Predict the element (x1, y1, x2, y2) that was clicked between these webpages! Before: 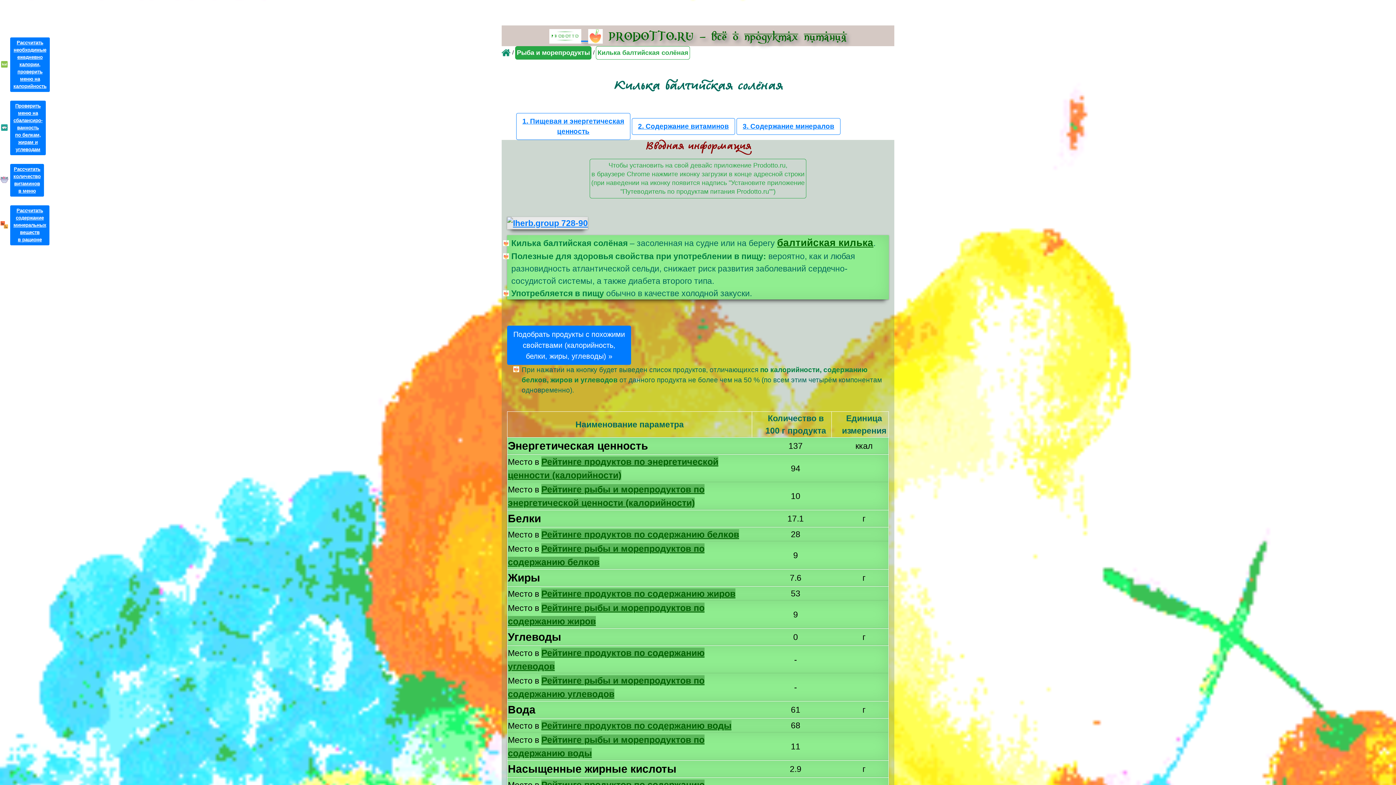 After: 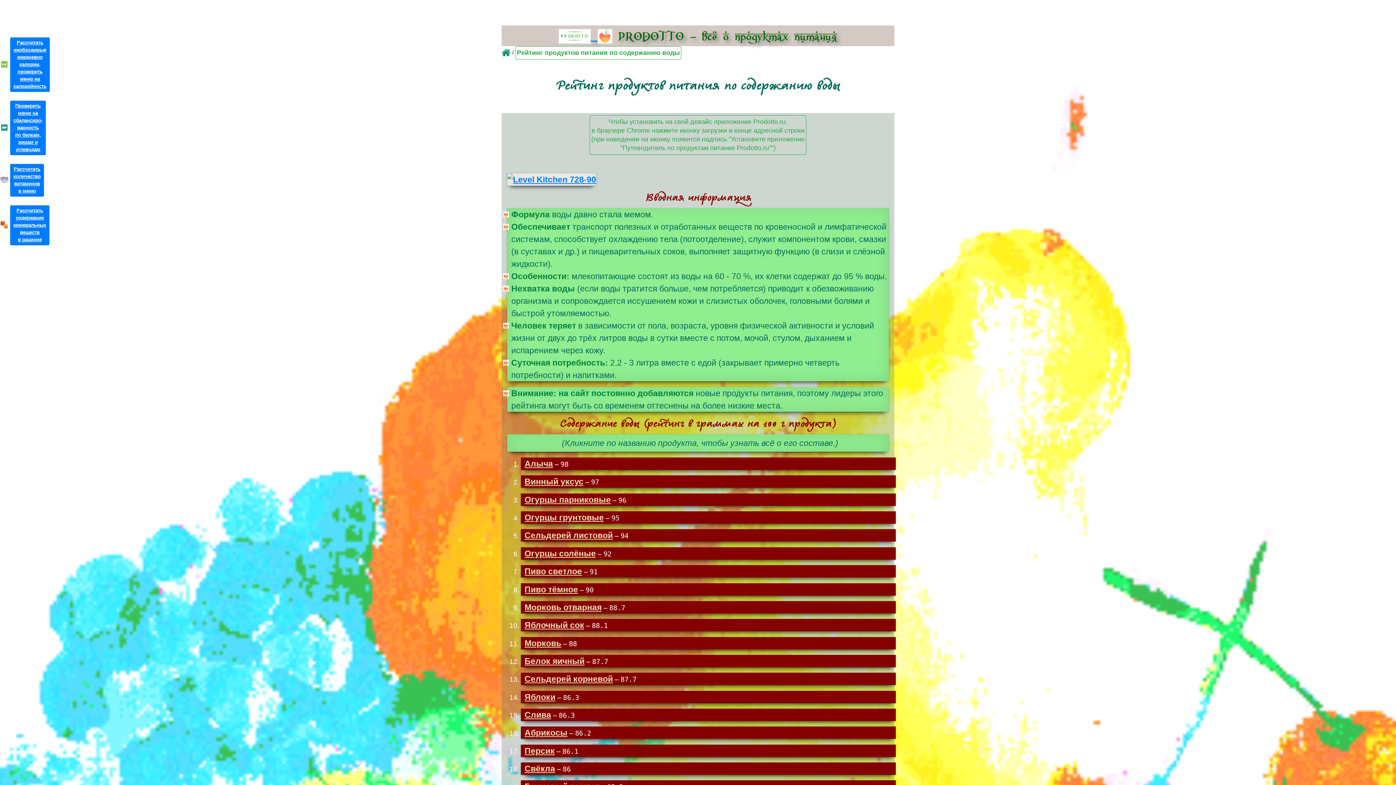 Action: label: Рейтинге продуктов по содержанию воды bbox: (541, 720, 731, 730)